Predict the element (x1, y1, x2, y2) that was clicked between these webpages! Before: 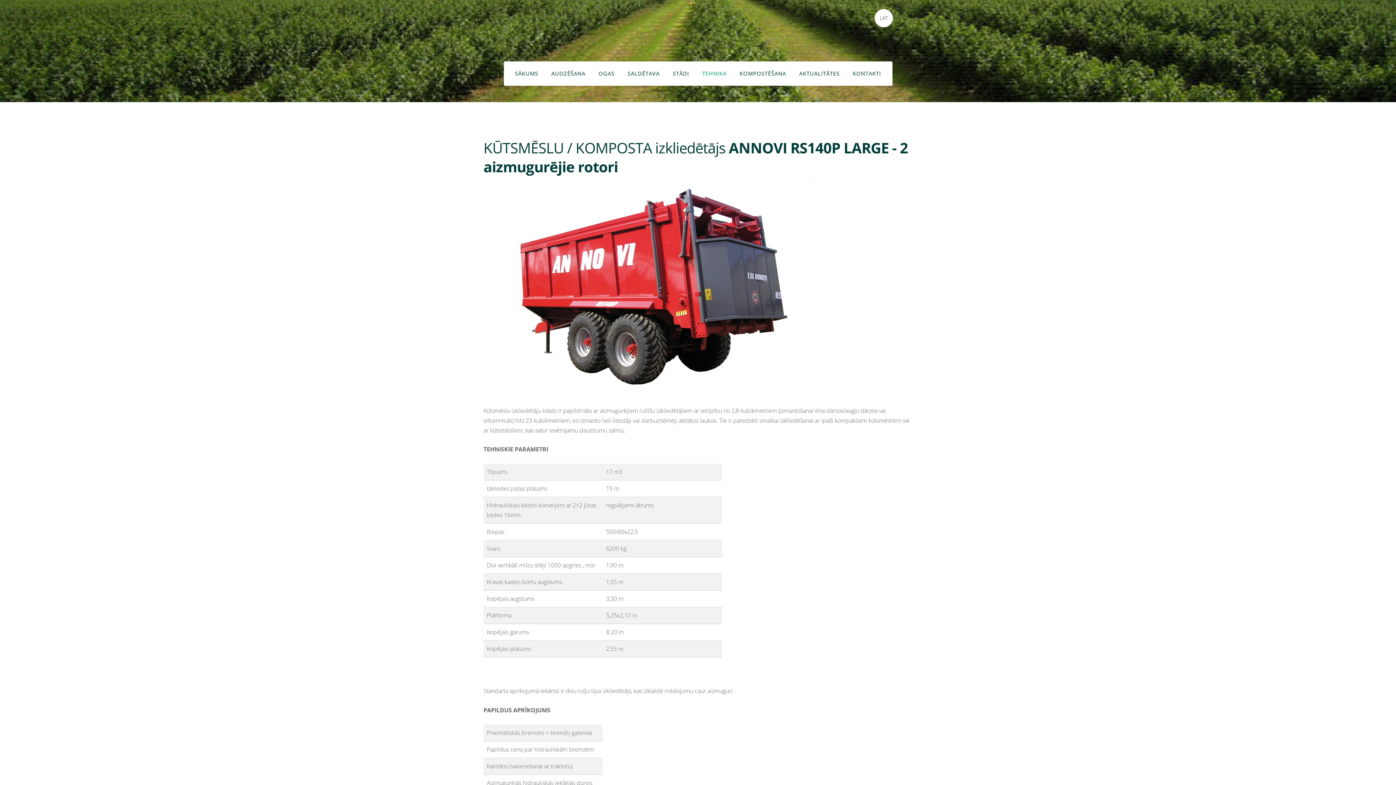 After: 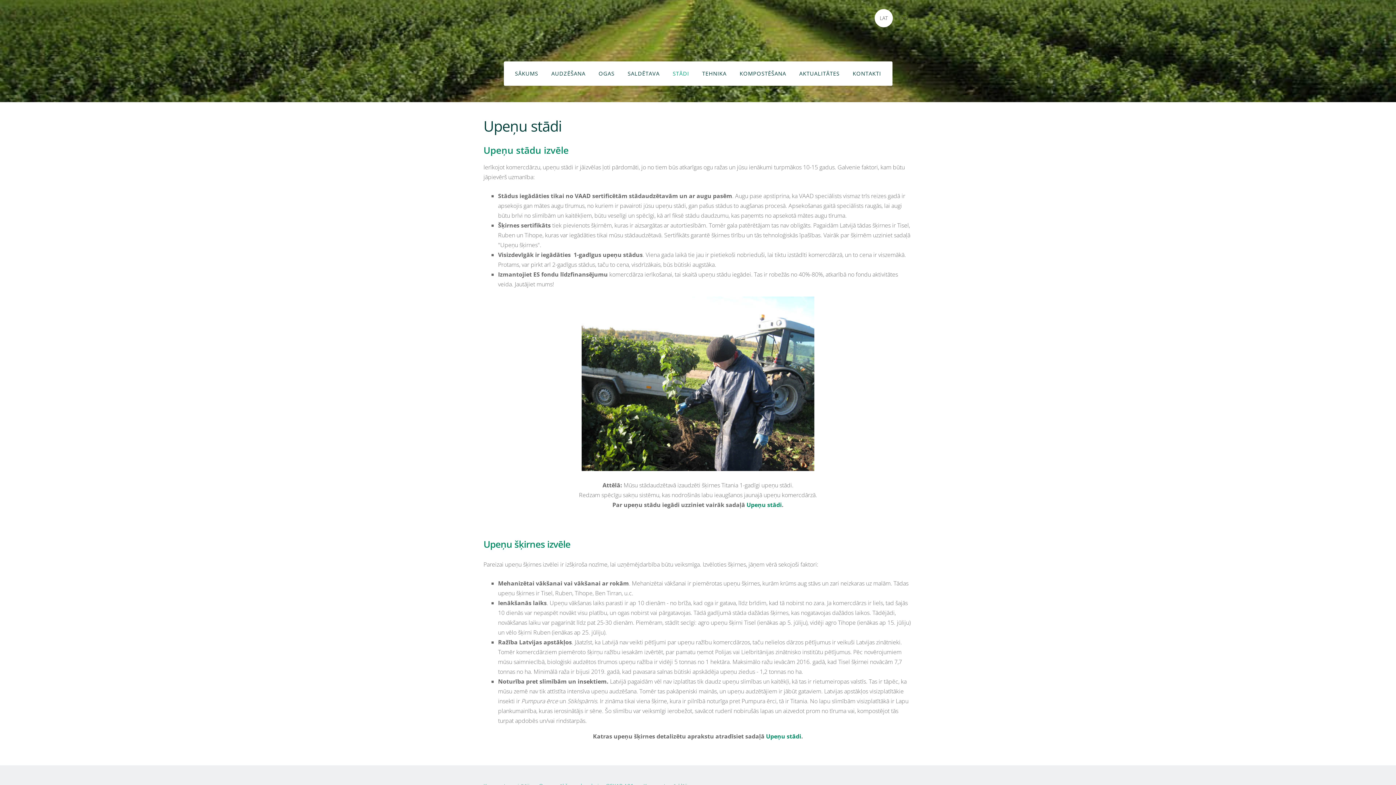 Action: label: STĀDI bbox: (669, 65, 692, 82)